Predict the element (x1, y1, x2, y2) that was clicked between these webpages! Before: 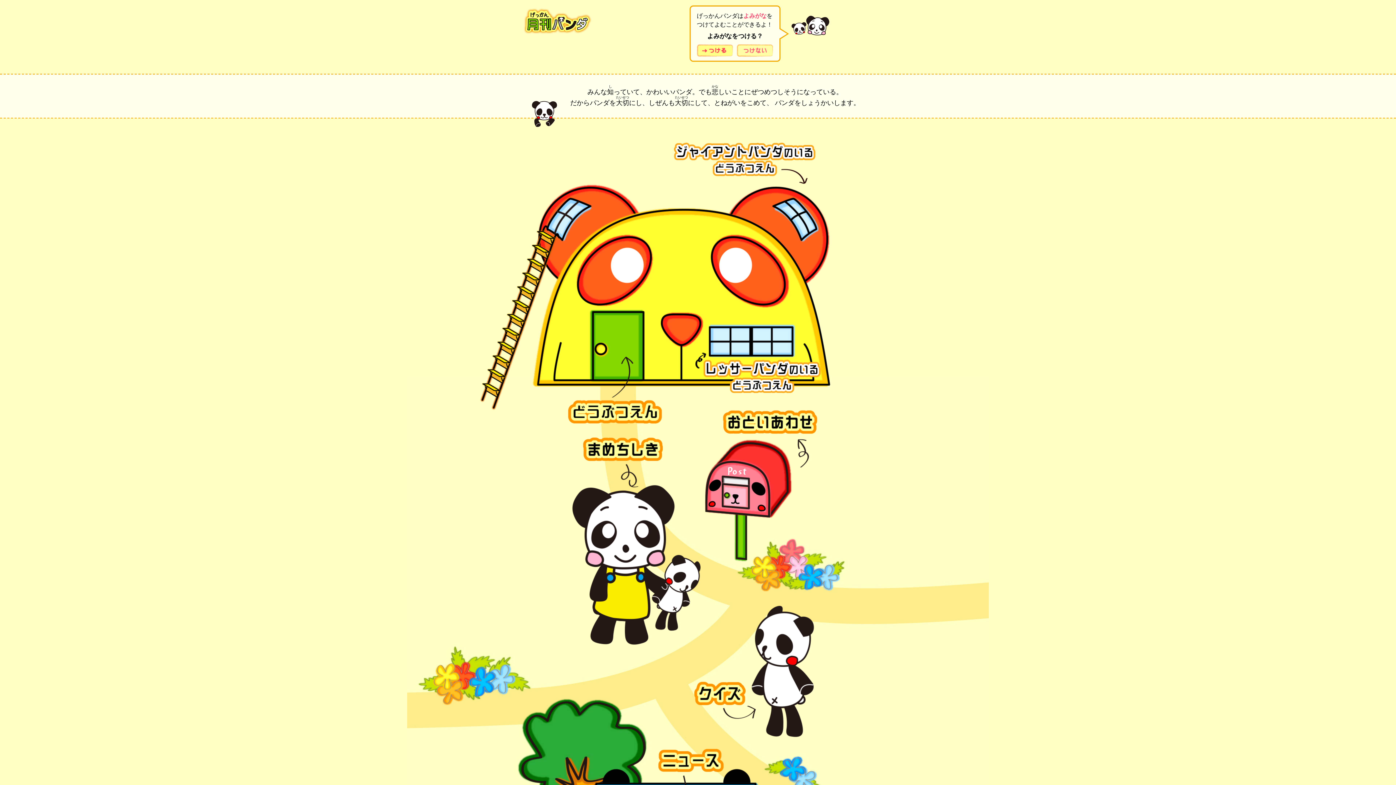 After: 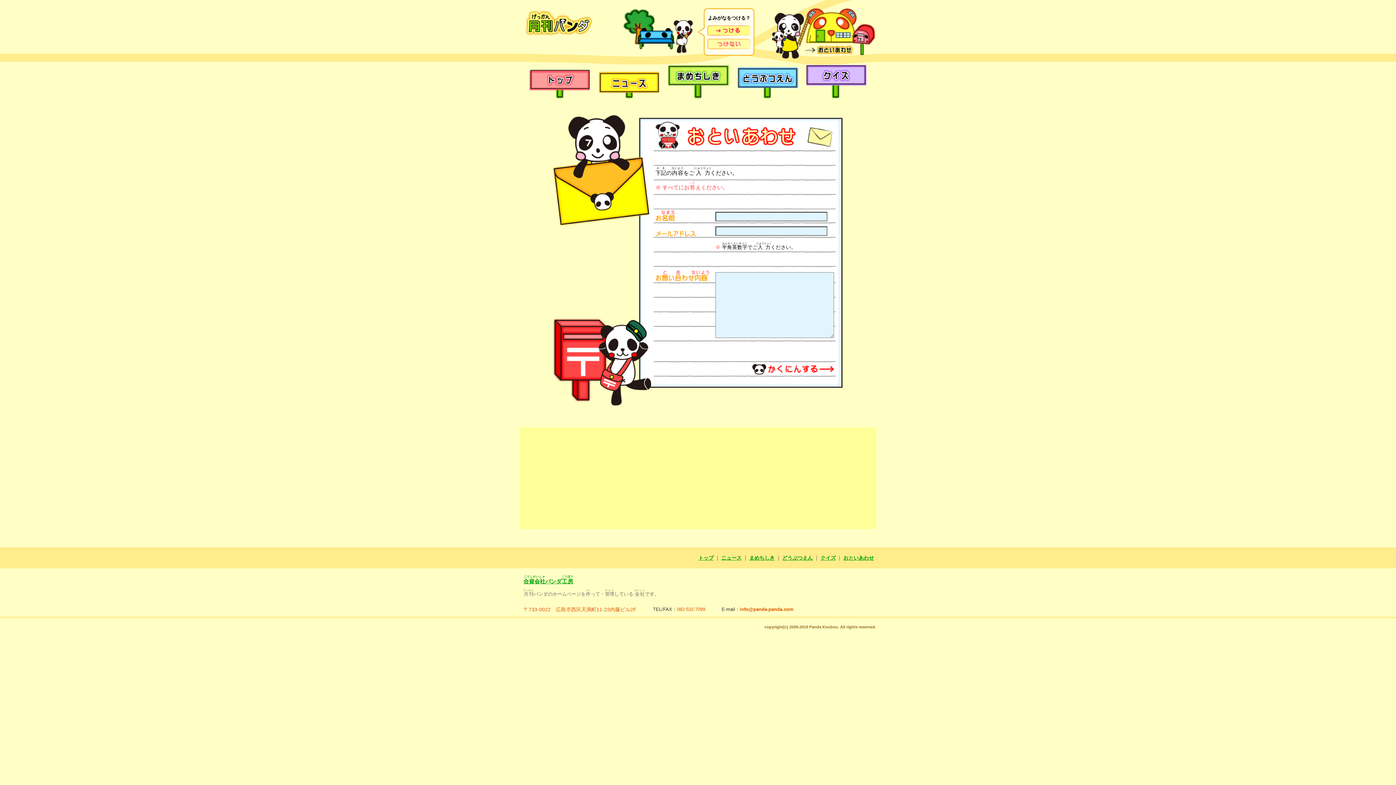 Action: bbox: (704, 410, 817, 561)